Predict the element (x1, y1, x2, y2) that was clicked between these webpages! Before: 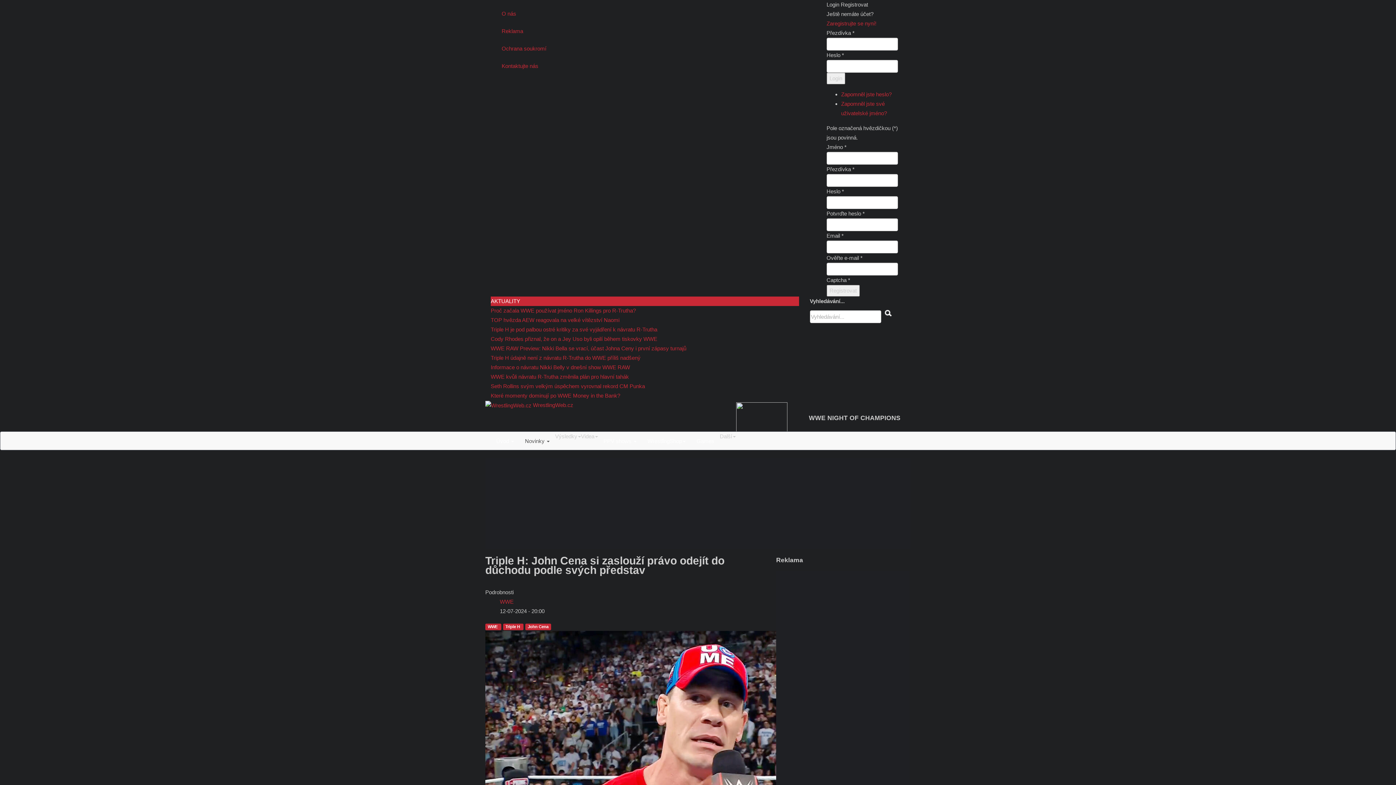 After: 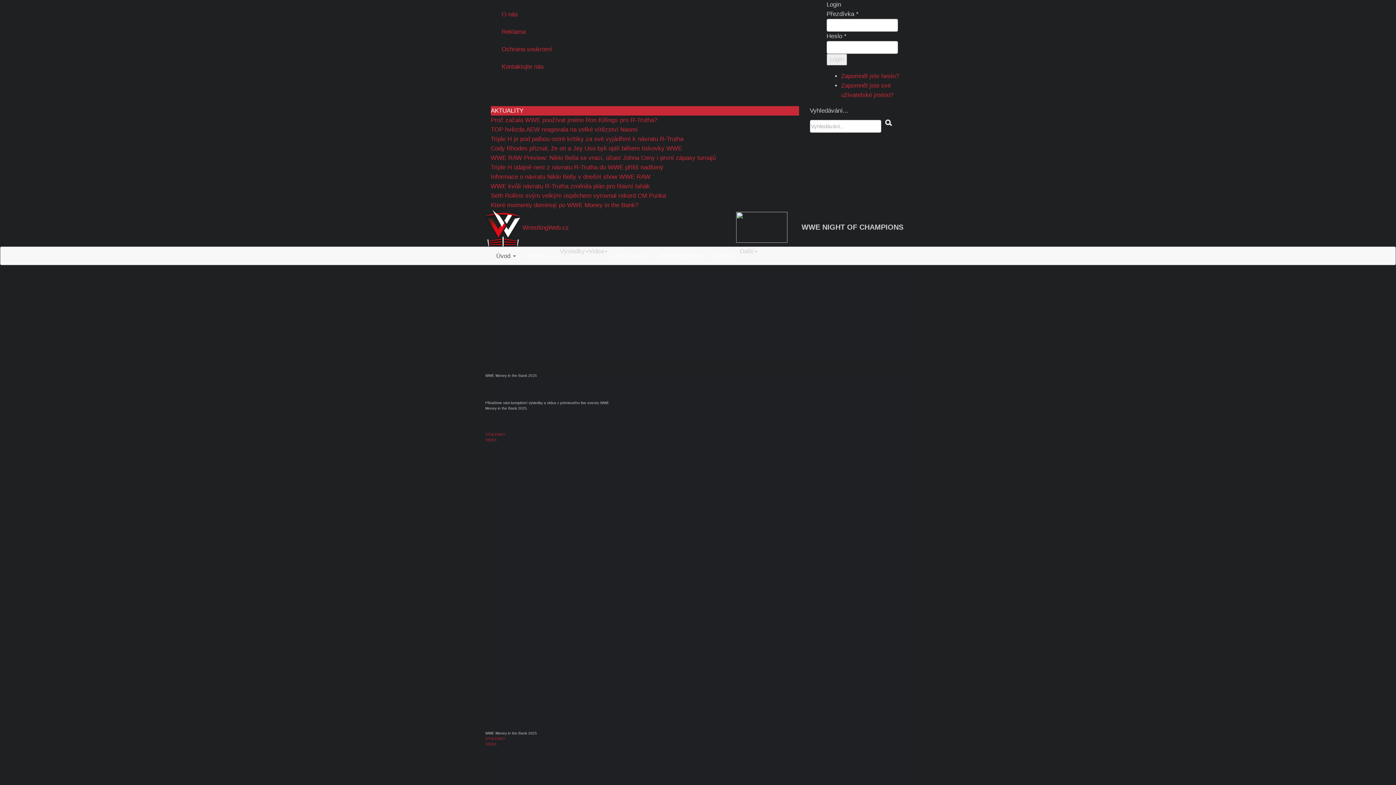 Action: label: Zaregistrujte se nyní! bbox: (826, 20, 876, 26)